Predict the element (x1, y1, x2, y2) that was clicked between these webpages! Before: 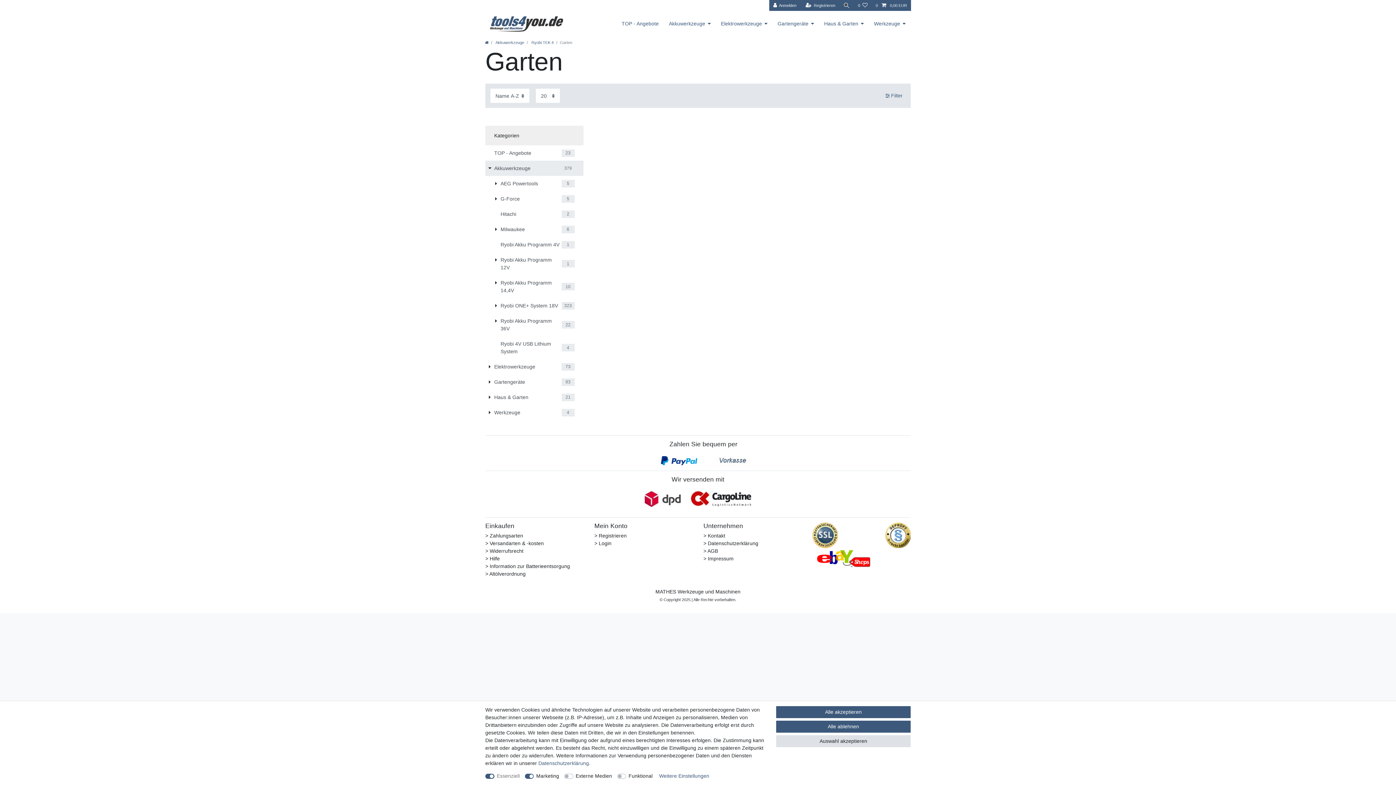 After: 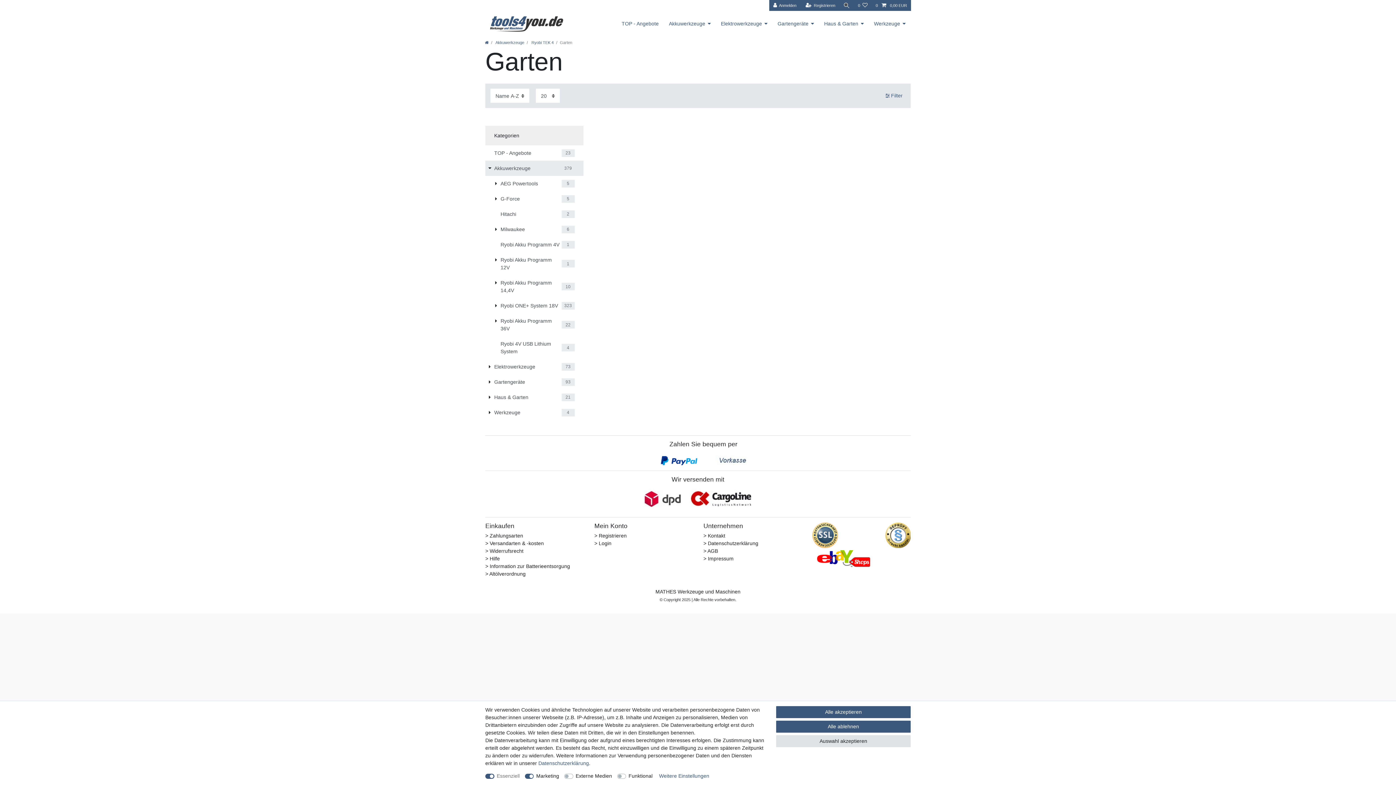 Action: bbox: (812, 548, 874, 568)